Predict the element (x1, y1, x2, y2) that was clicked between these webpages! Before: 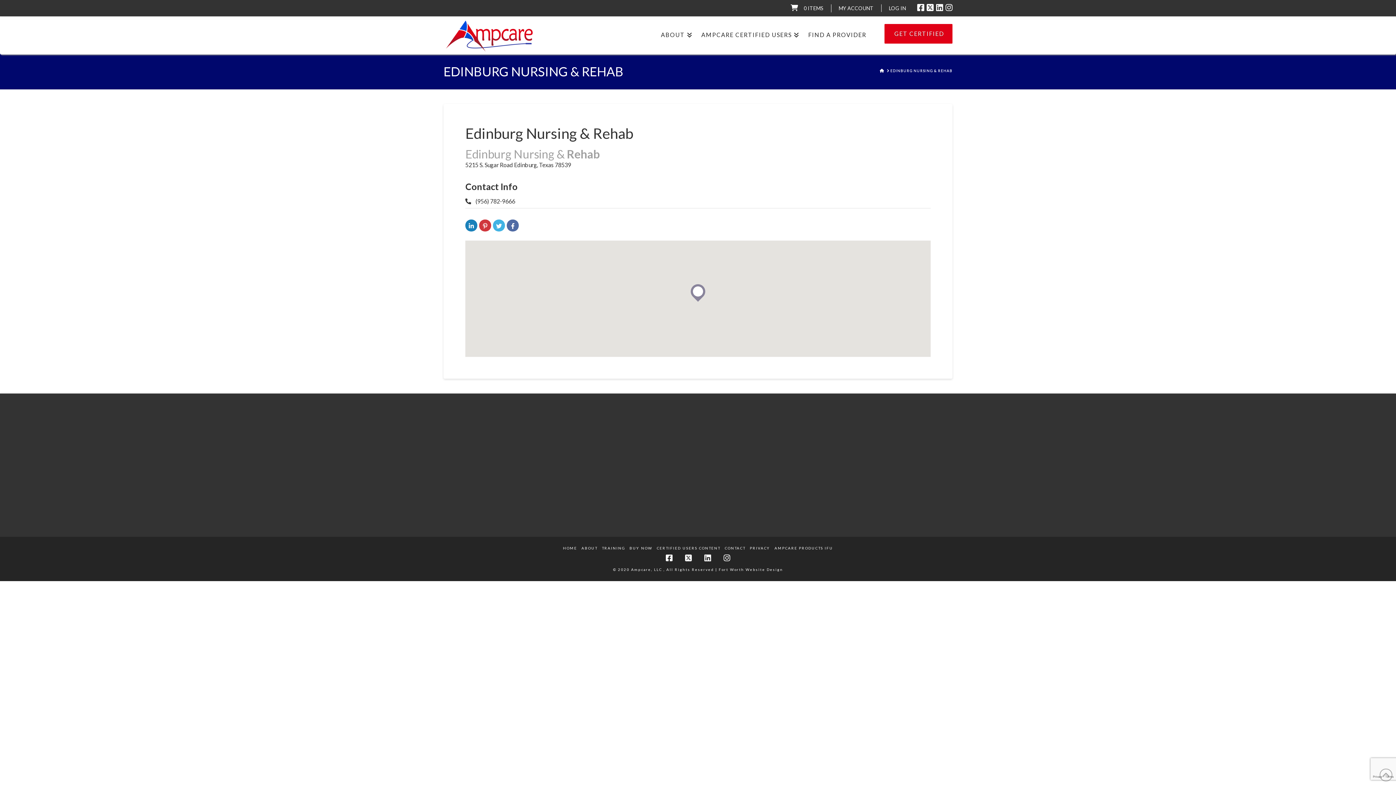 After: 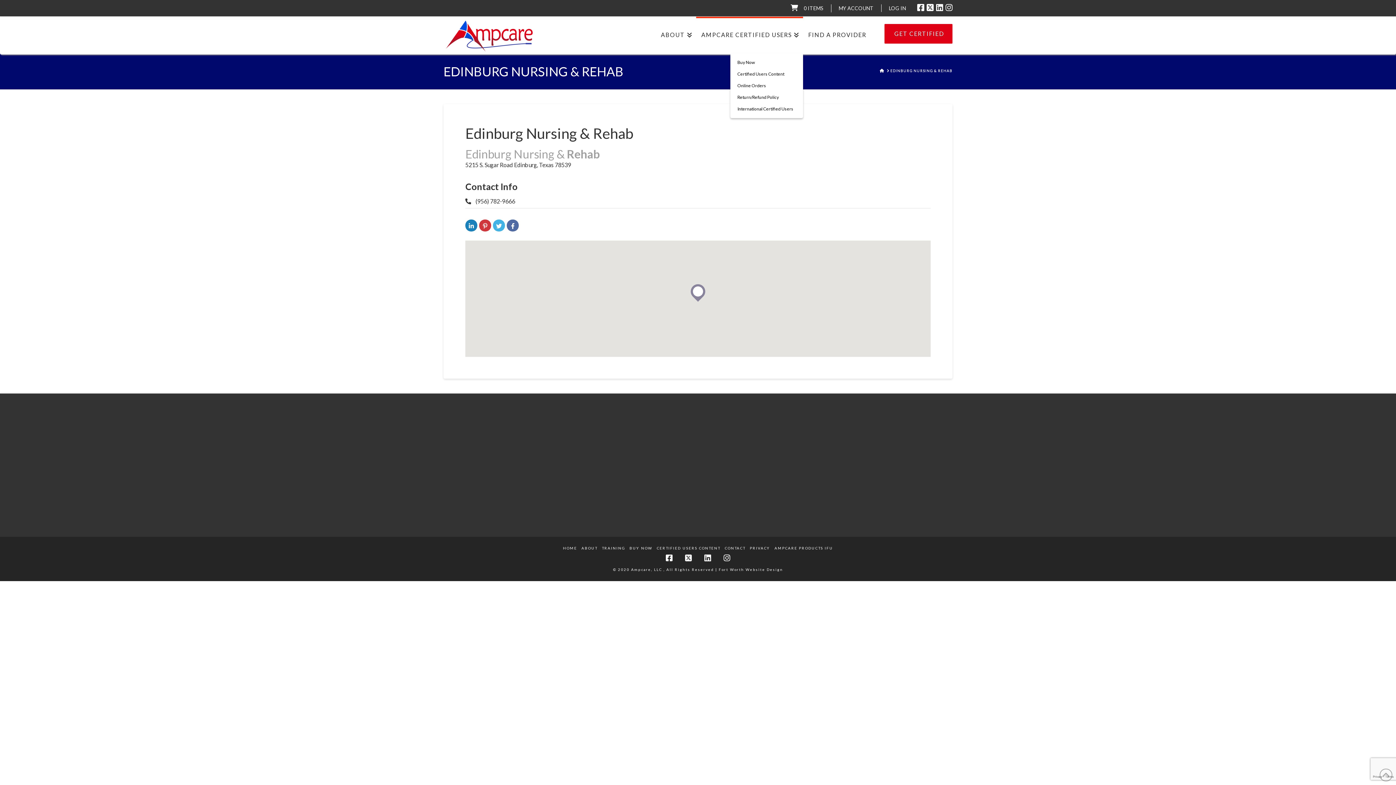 Action: label: AMPCARE CERTIFIED USERS bbox: (696, 16, 803, 53)